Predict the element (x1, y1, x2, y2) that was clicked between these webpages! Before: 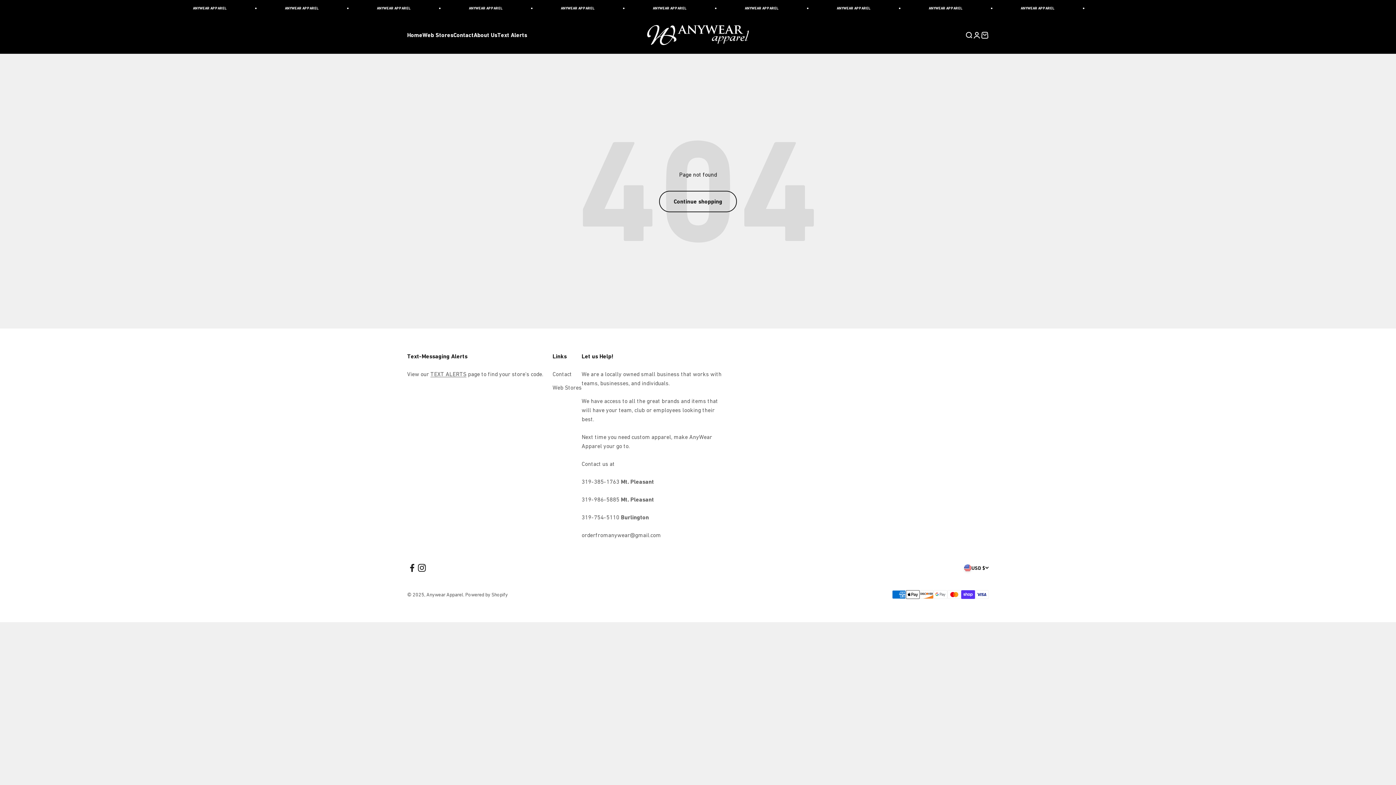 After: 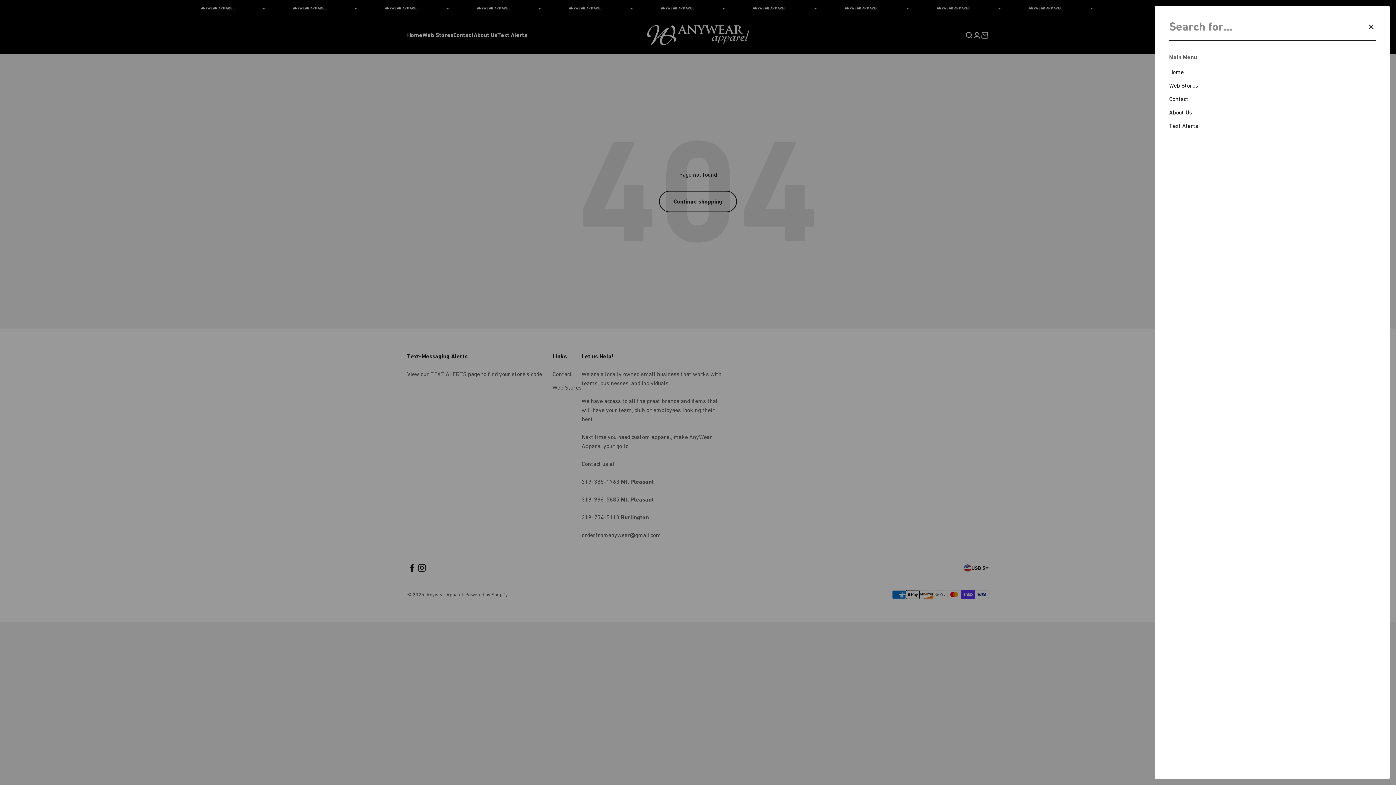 Action: label: Open search bbox: (965, 31, 973, 39)